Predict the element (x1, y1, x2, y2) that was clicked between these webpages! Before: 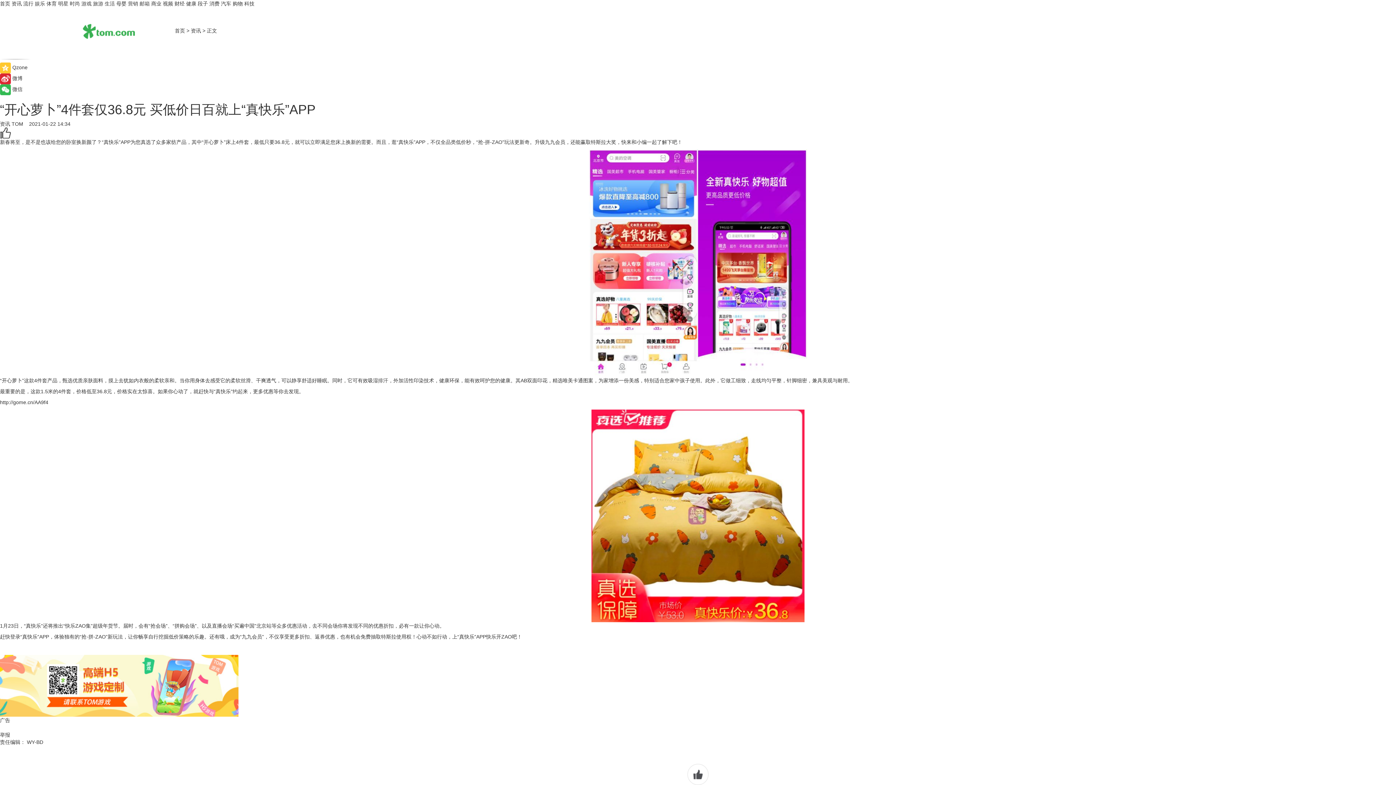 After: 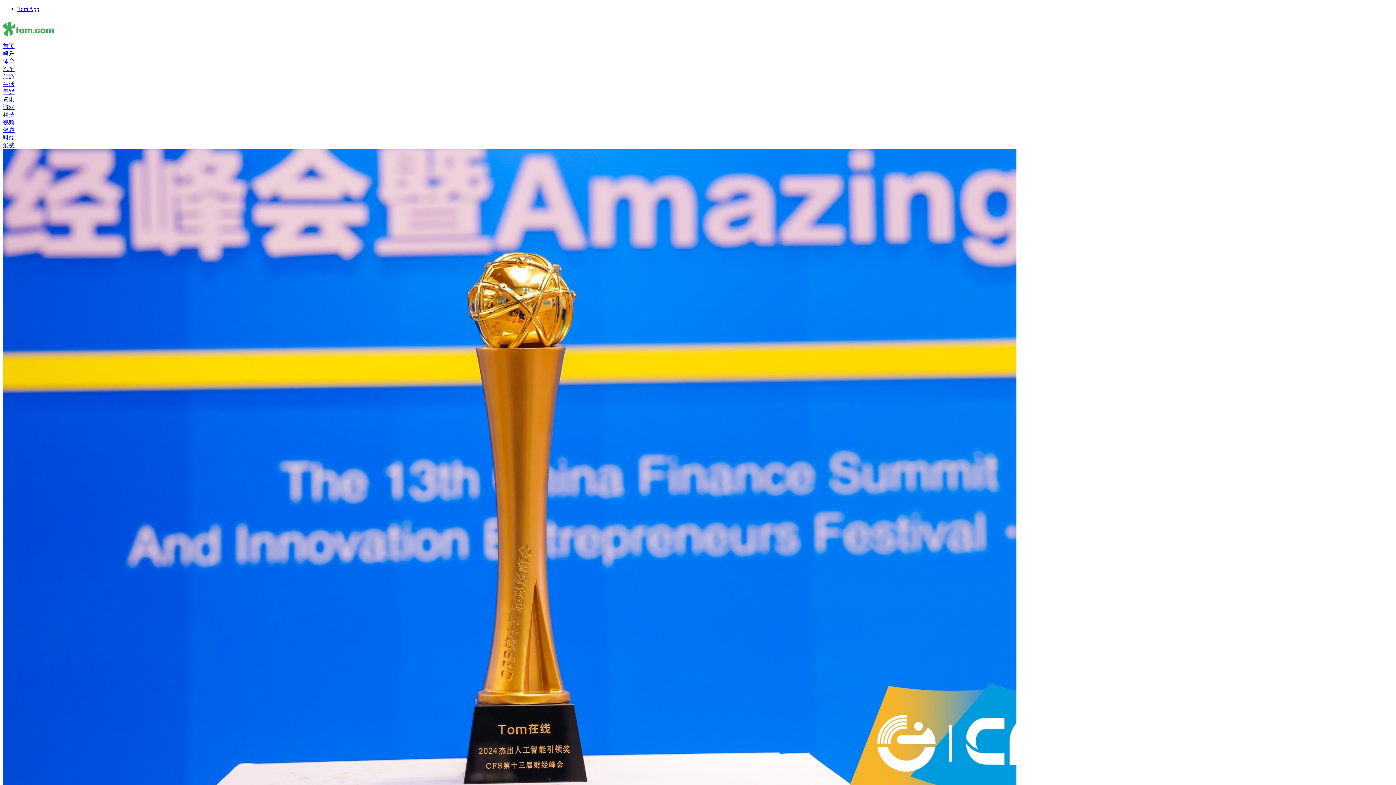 Action: bbox: (11, 0, 21, 6) label: 资讯